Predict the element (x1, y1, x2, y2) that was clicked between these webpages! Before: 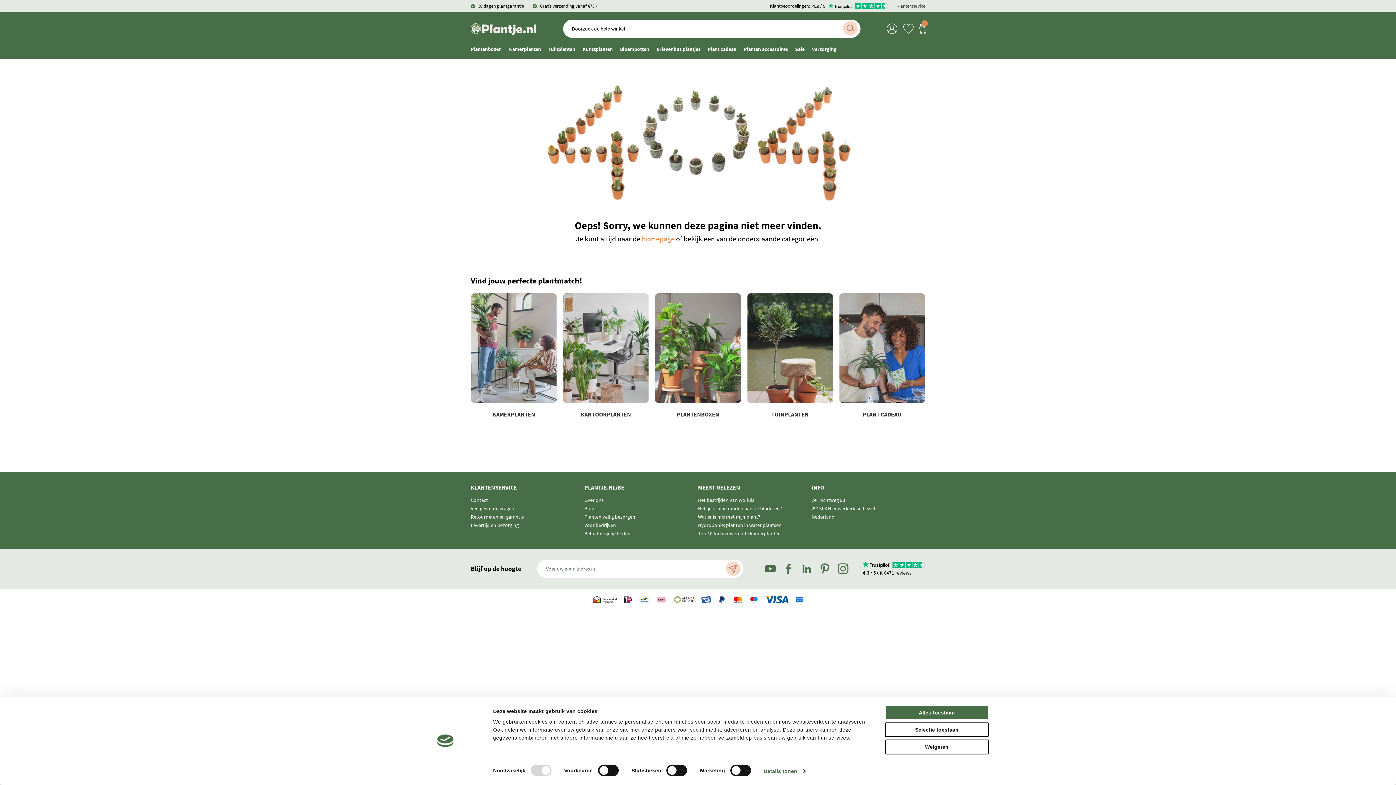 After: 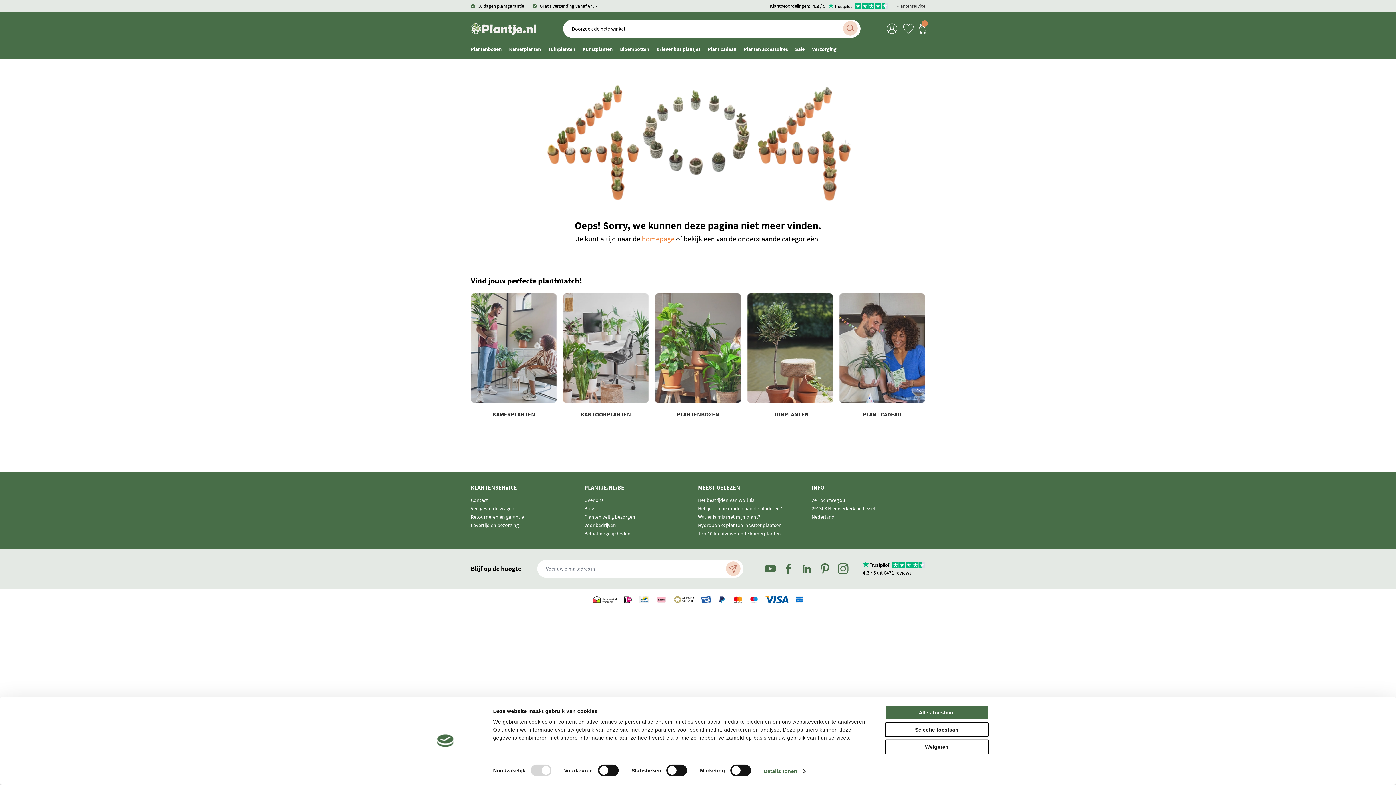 Action: bbox: (819, 563, 830, 574)